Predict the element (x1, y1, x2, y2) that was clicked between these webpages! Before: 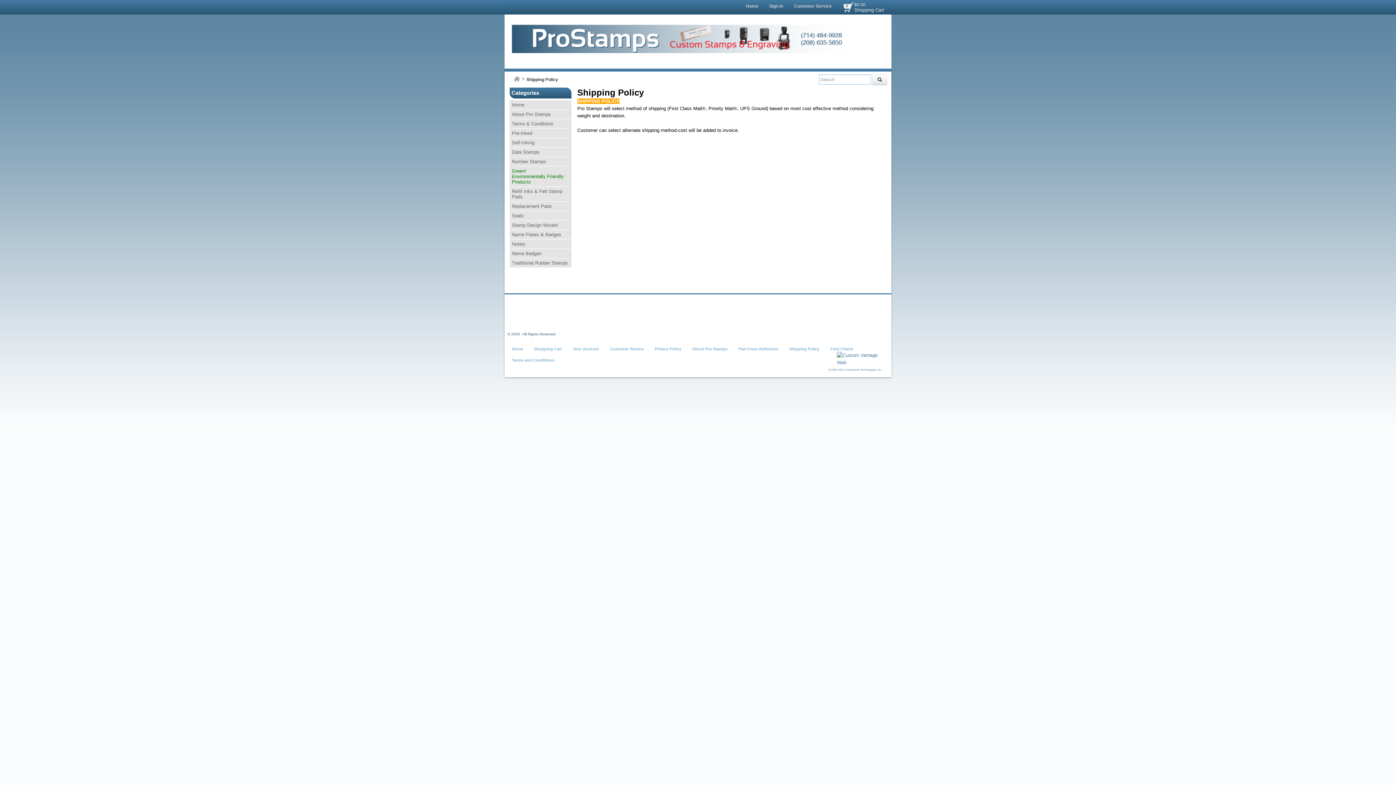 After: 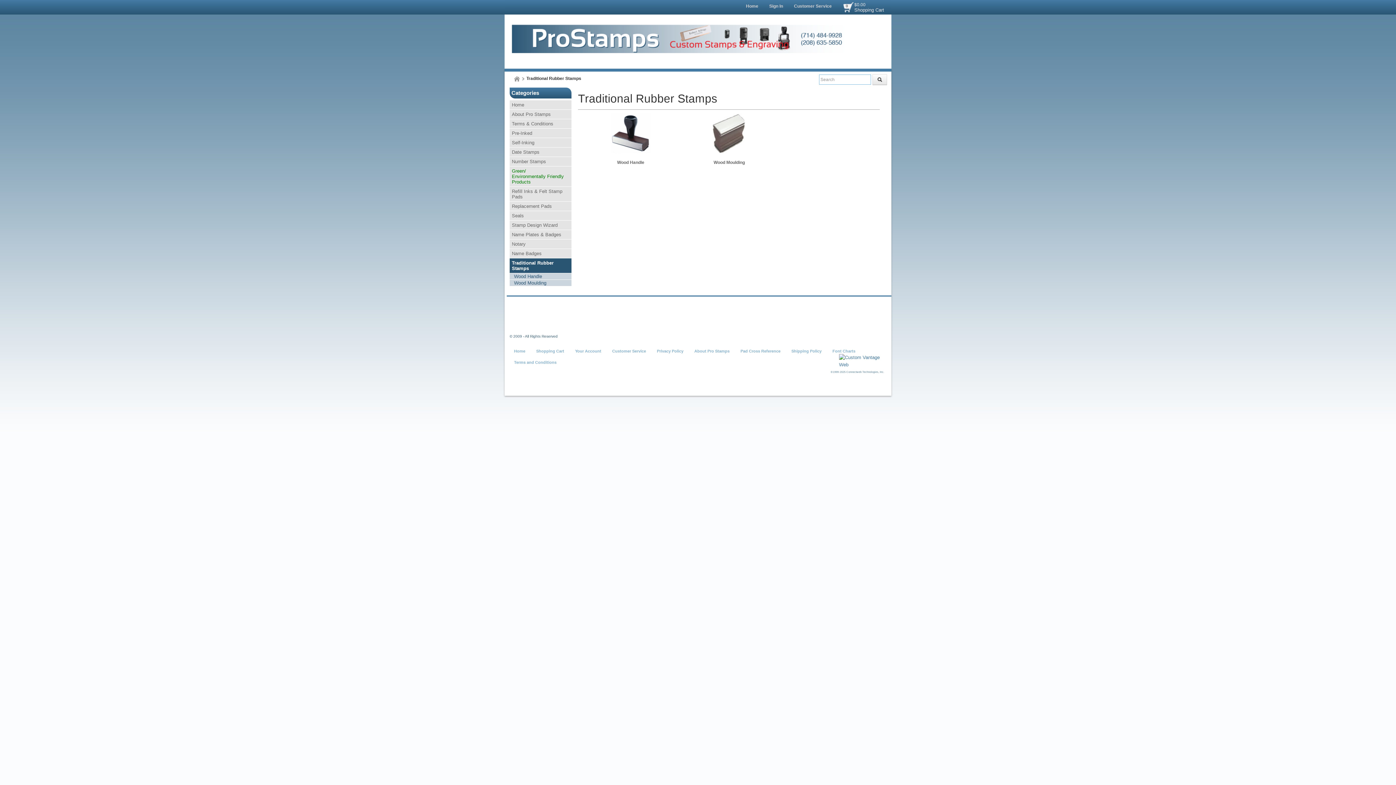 Action: bbox: (509, 258, 571, 268) label: Traditional Rubber Stamps